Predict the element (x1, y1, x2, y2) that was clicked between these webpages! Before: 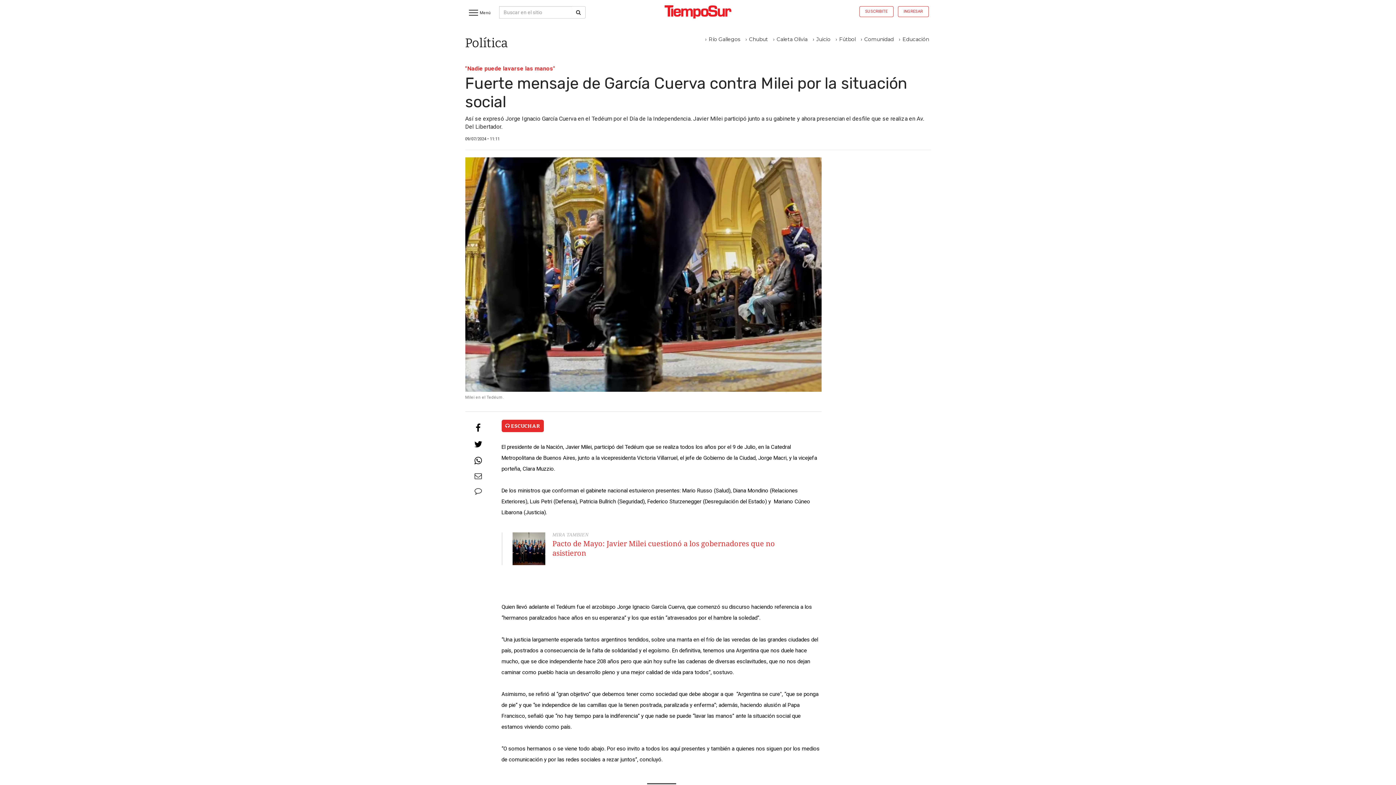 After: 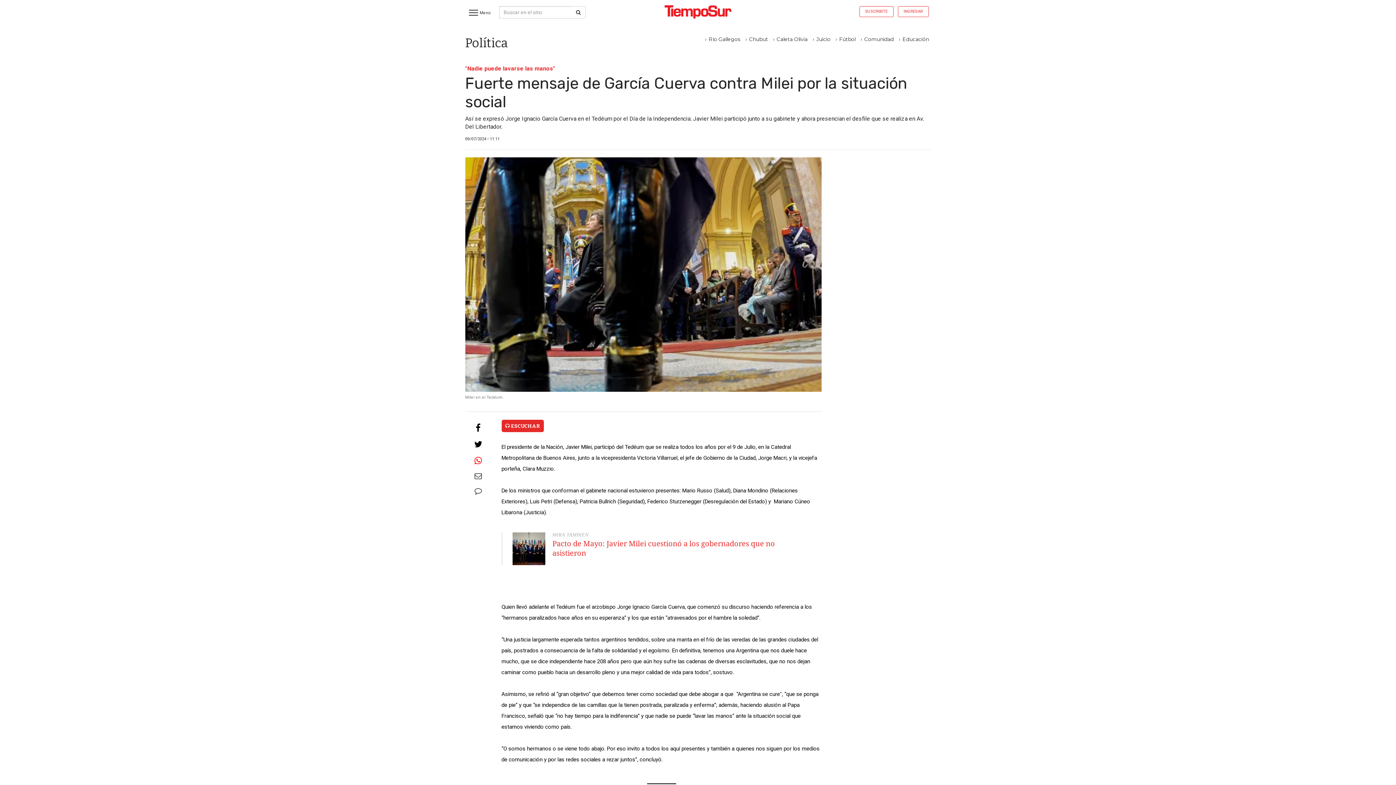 Action: label: Whatsapp bbox: (470, 456, 486, 466)